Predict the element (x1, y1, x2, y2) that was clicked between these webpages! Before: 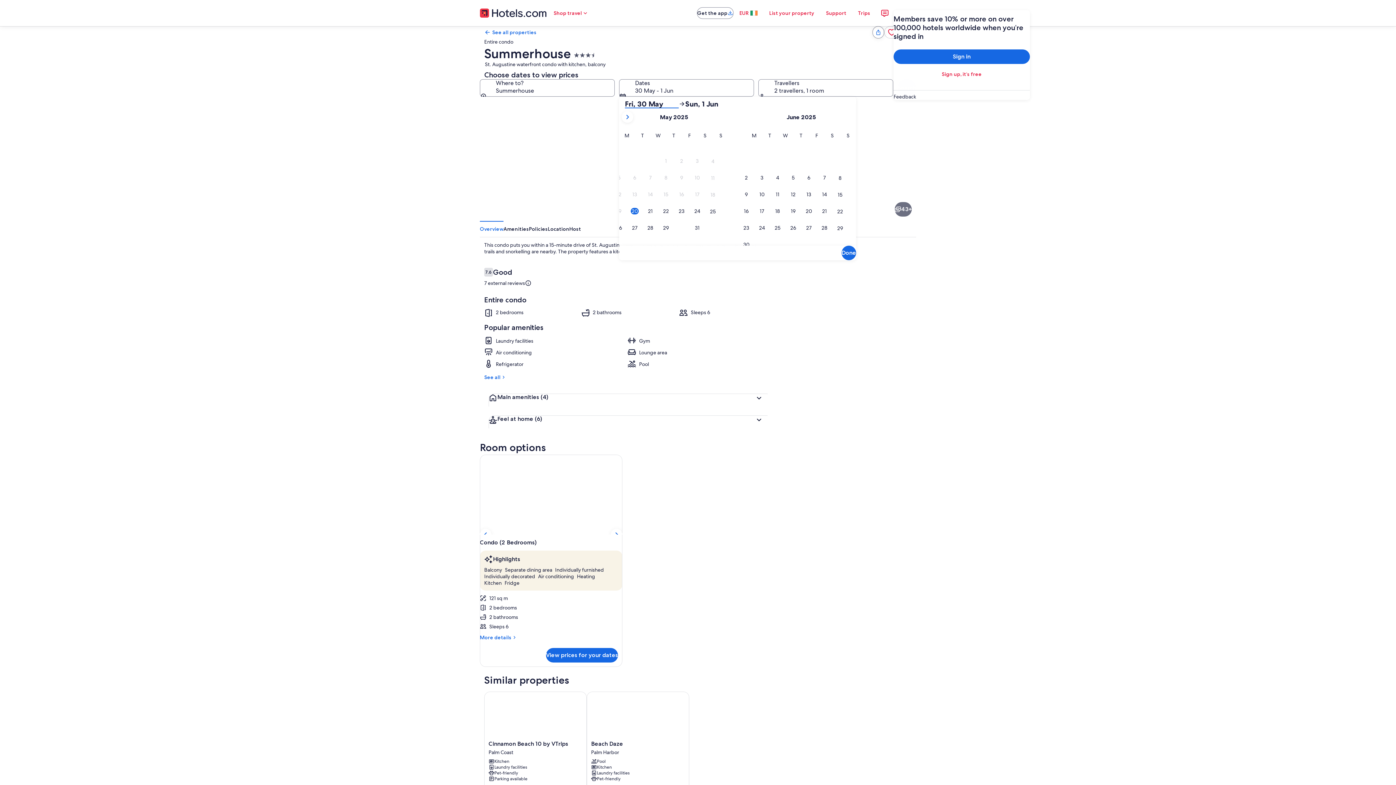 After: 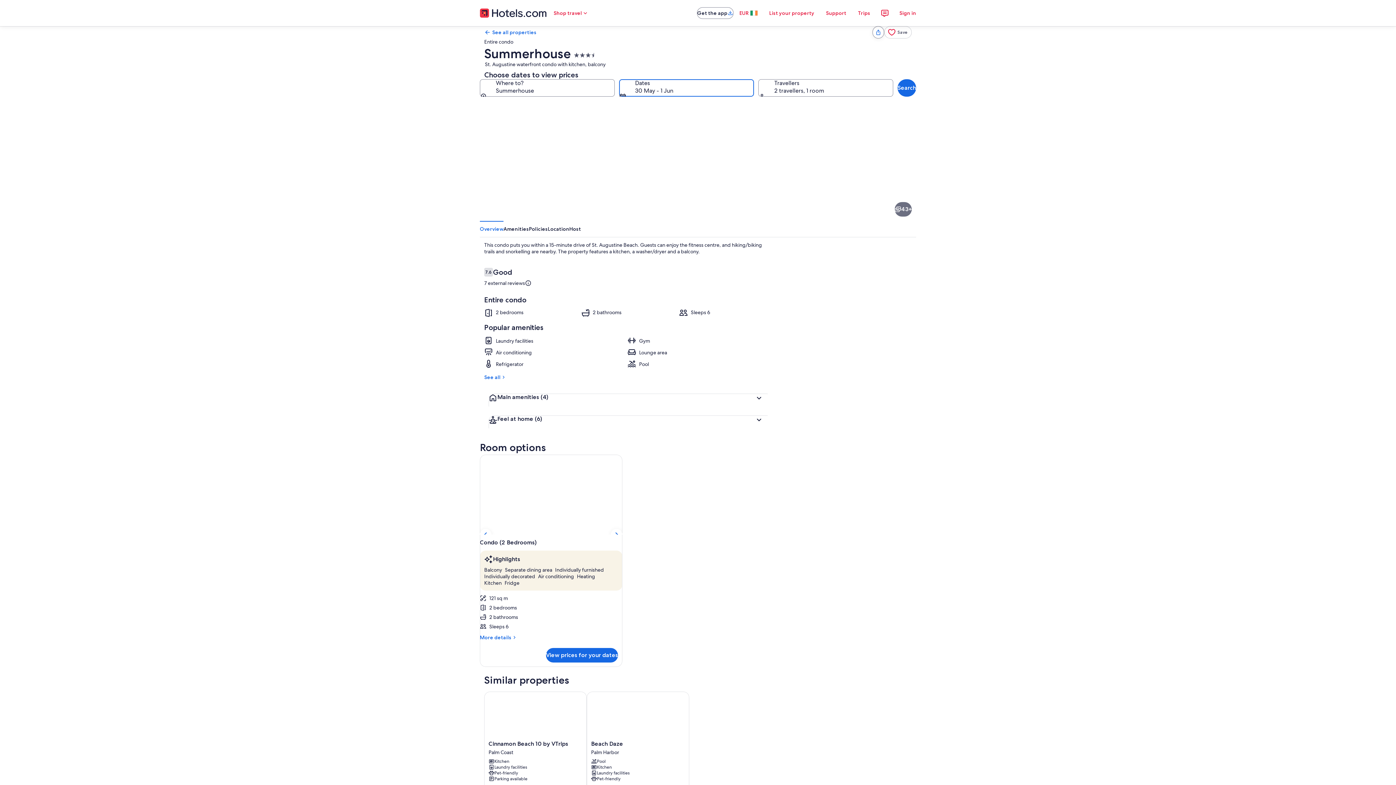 Action: bbox: (619, 79, 754, 96) label: Dates, 30 May - 1 Jun